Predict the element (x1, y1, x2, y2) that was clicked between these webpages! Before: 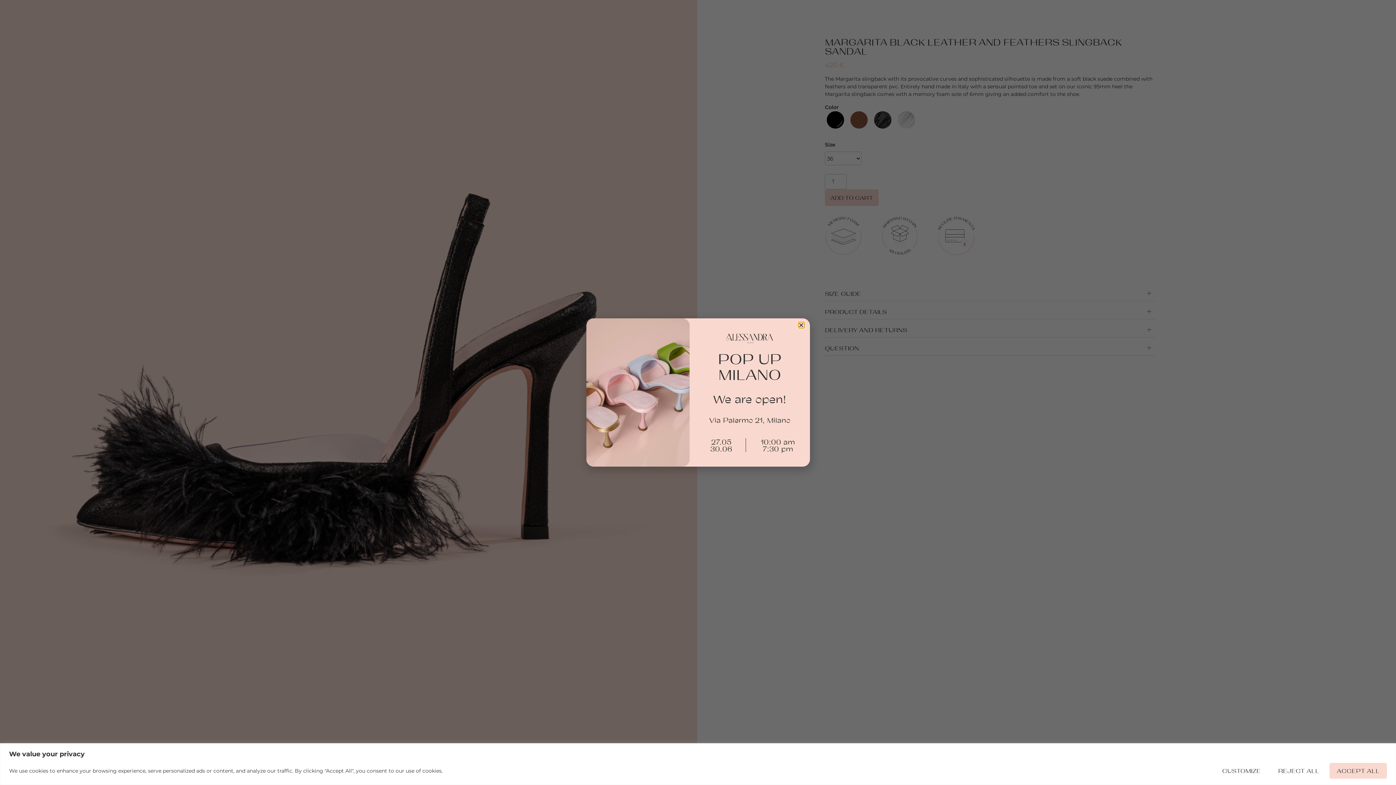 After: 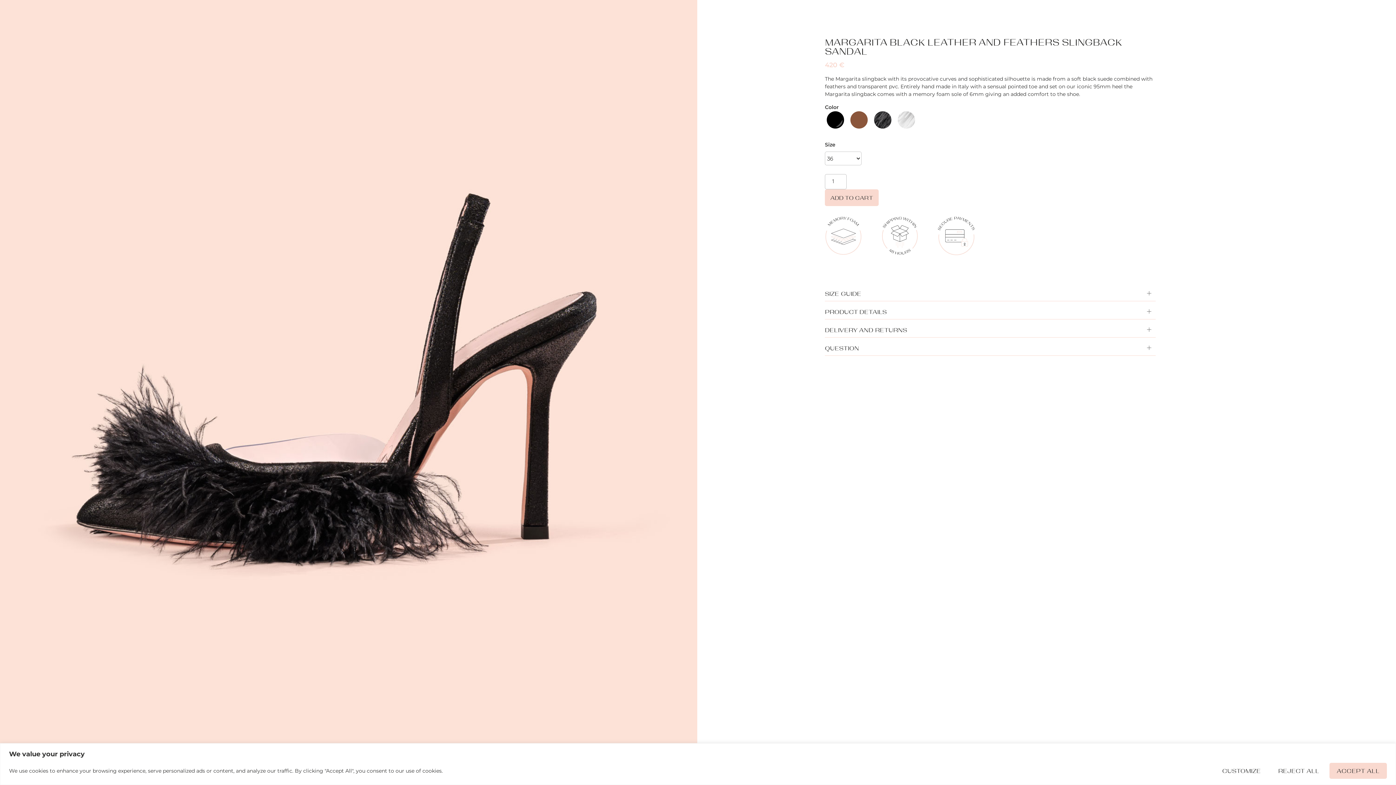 Action: label: Close bbox: (798, 322, 804, 328)